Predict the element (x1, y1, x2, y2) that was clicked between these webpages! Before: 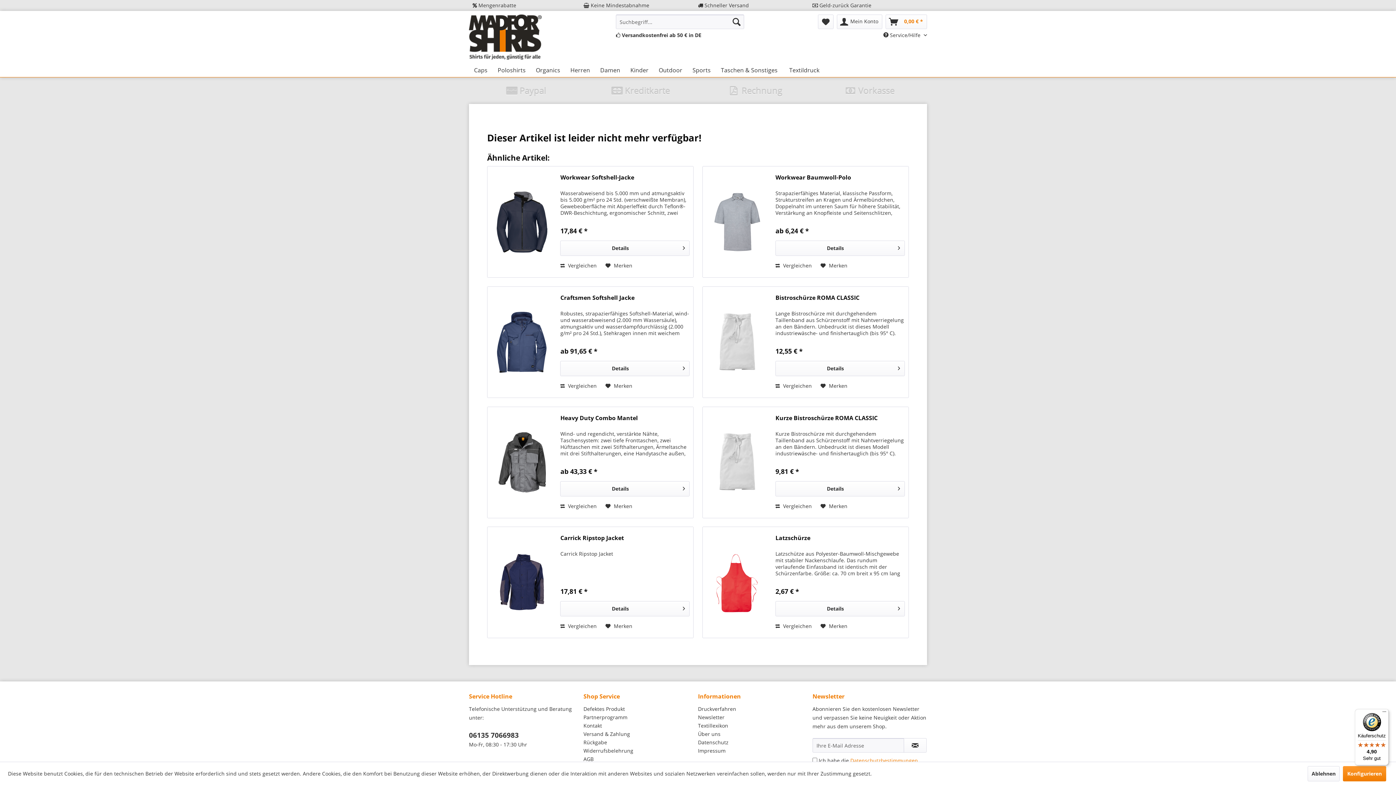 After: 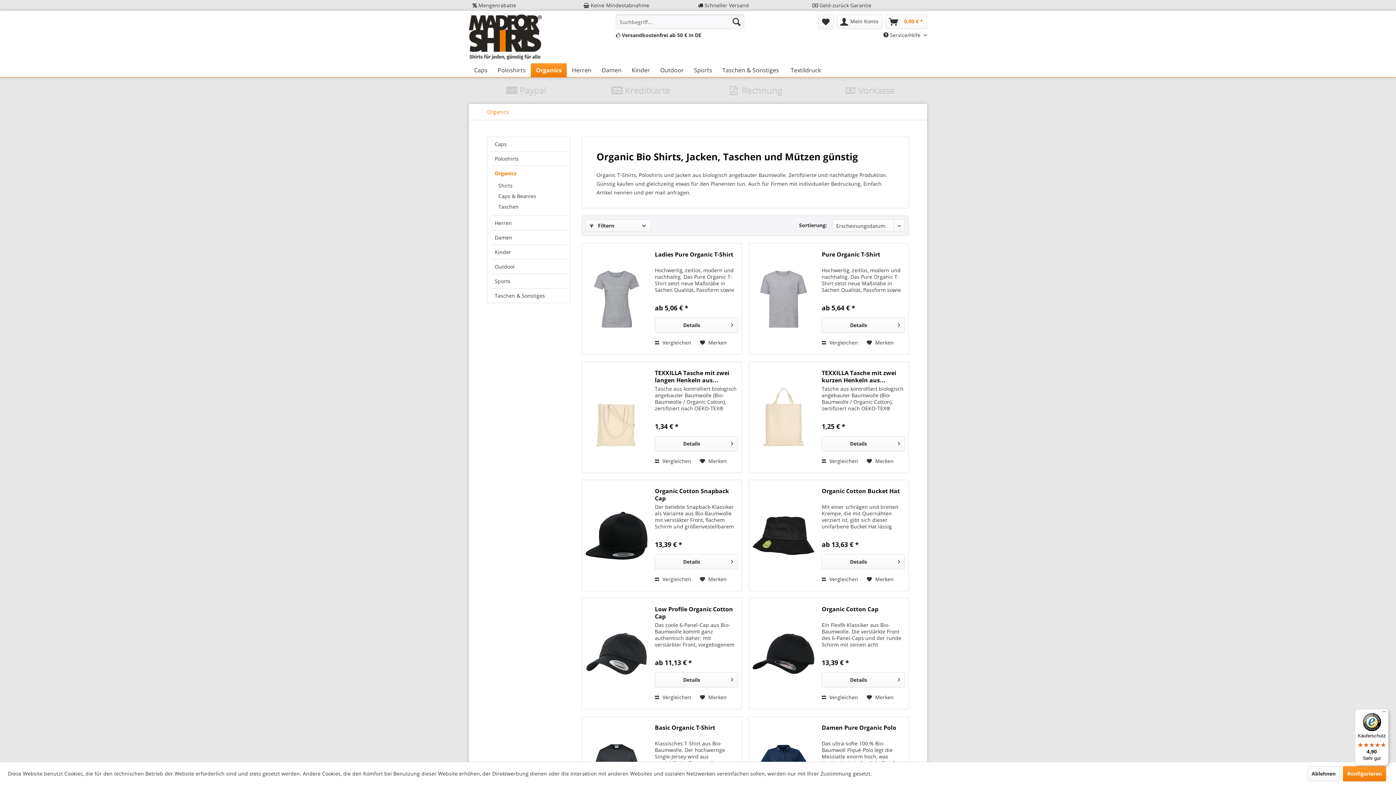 Action: label: Organics bbox: (530, 63, 565, 77)